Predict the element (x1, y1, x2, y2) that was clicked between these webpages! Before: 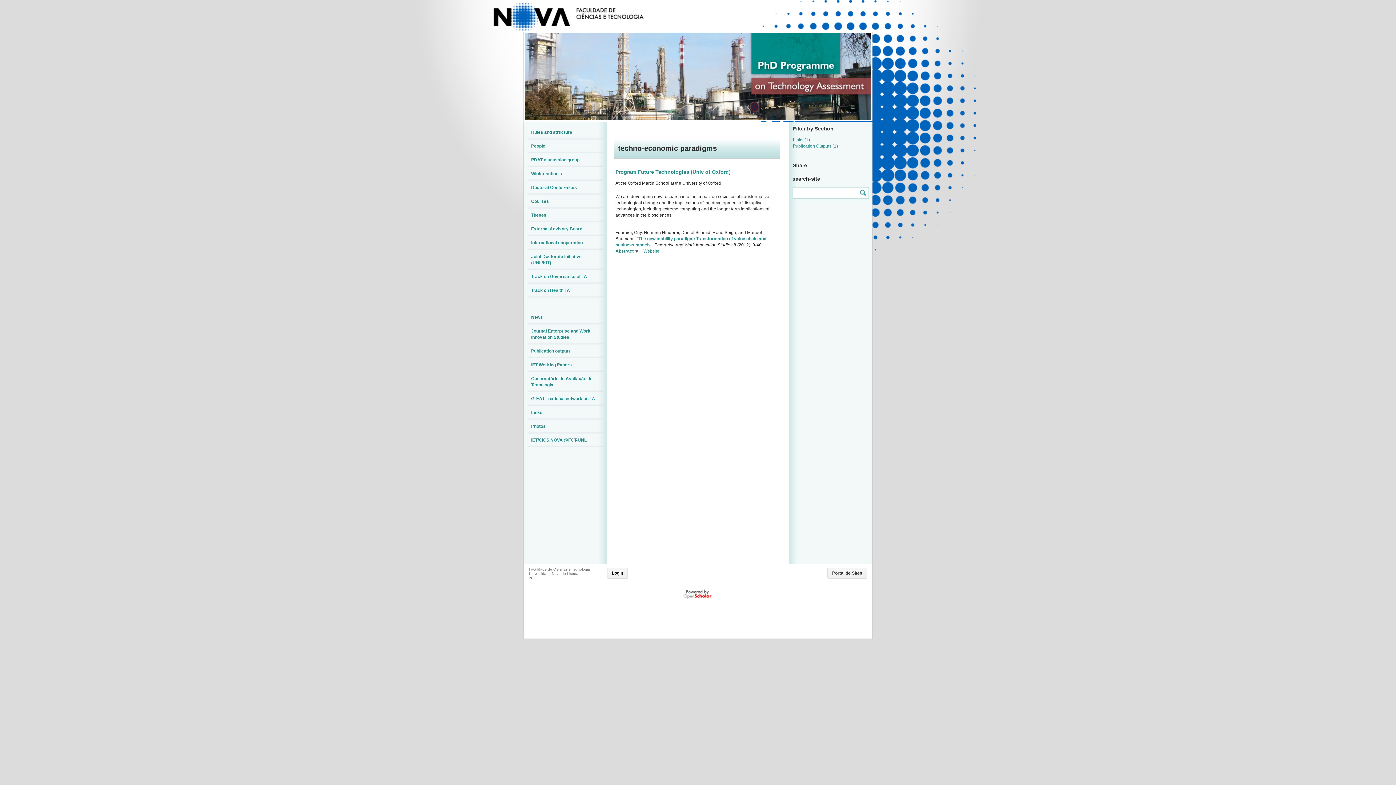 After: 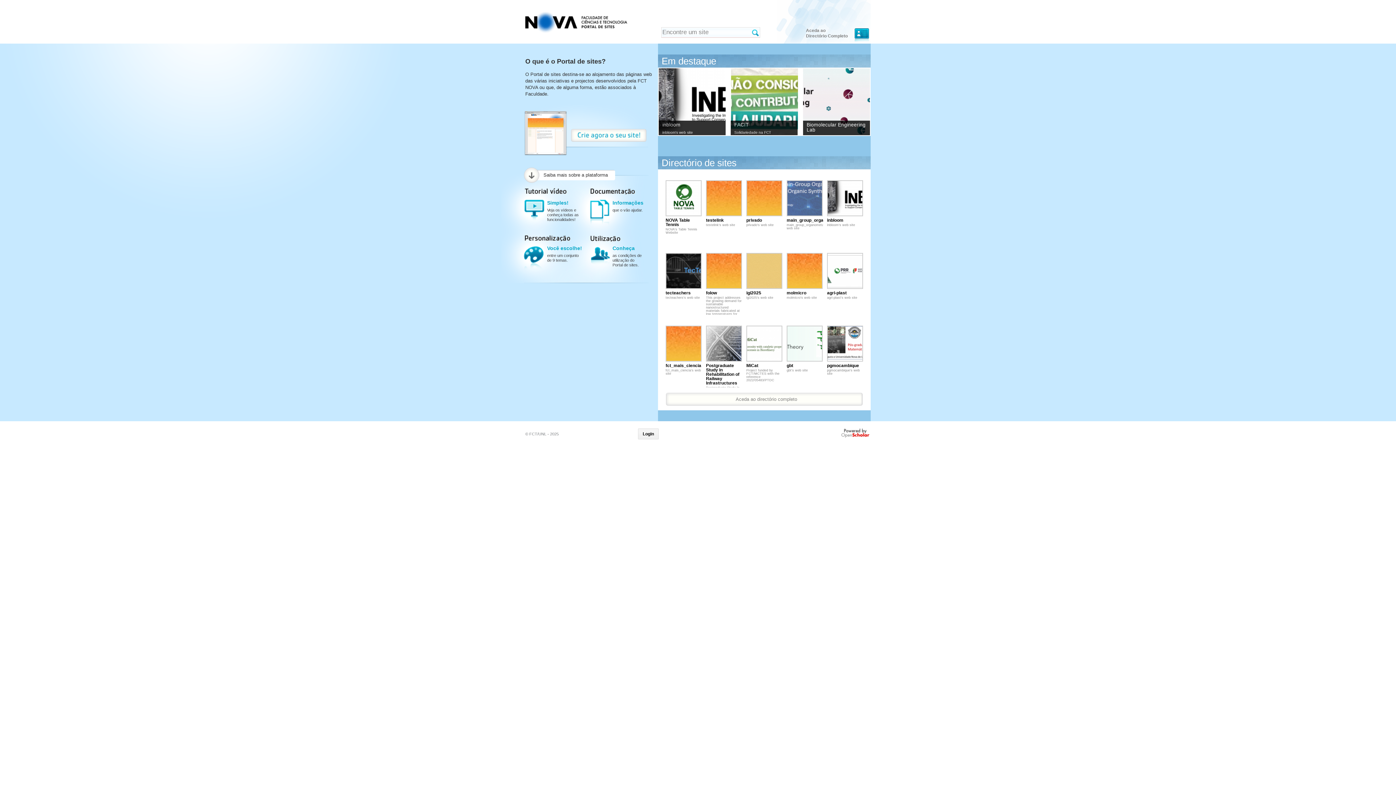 Action: bbox: (827, 568, 867, 578) label: Portal de Sites